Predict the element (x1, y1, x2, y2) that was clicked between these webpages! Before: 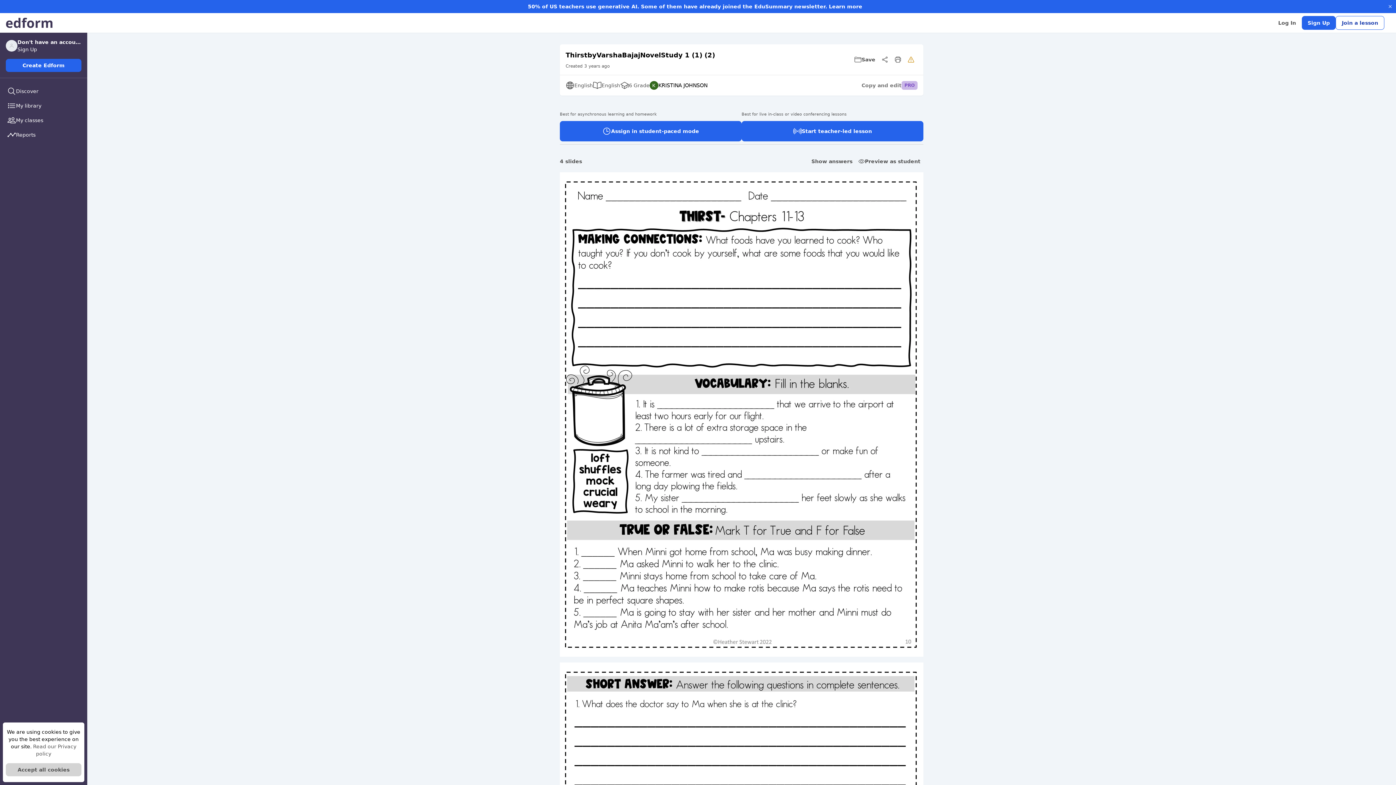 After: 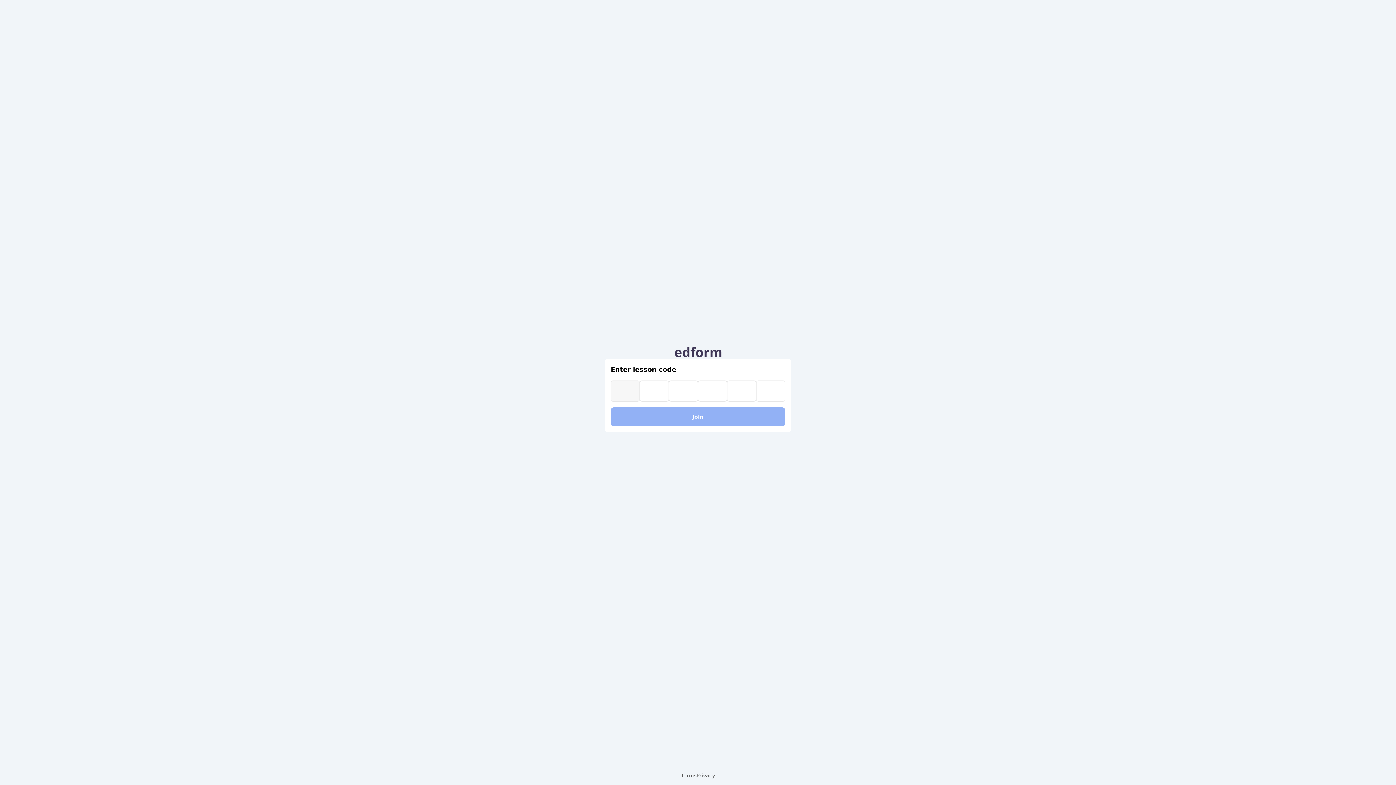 Action: label: Join a lesson bbox: (1336, 16, 1384, 29)